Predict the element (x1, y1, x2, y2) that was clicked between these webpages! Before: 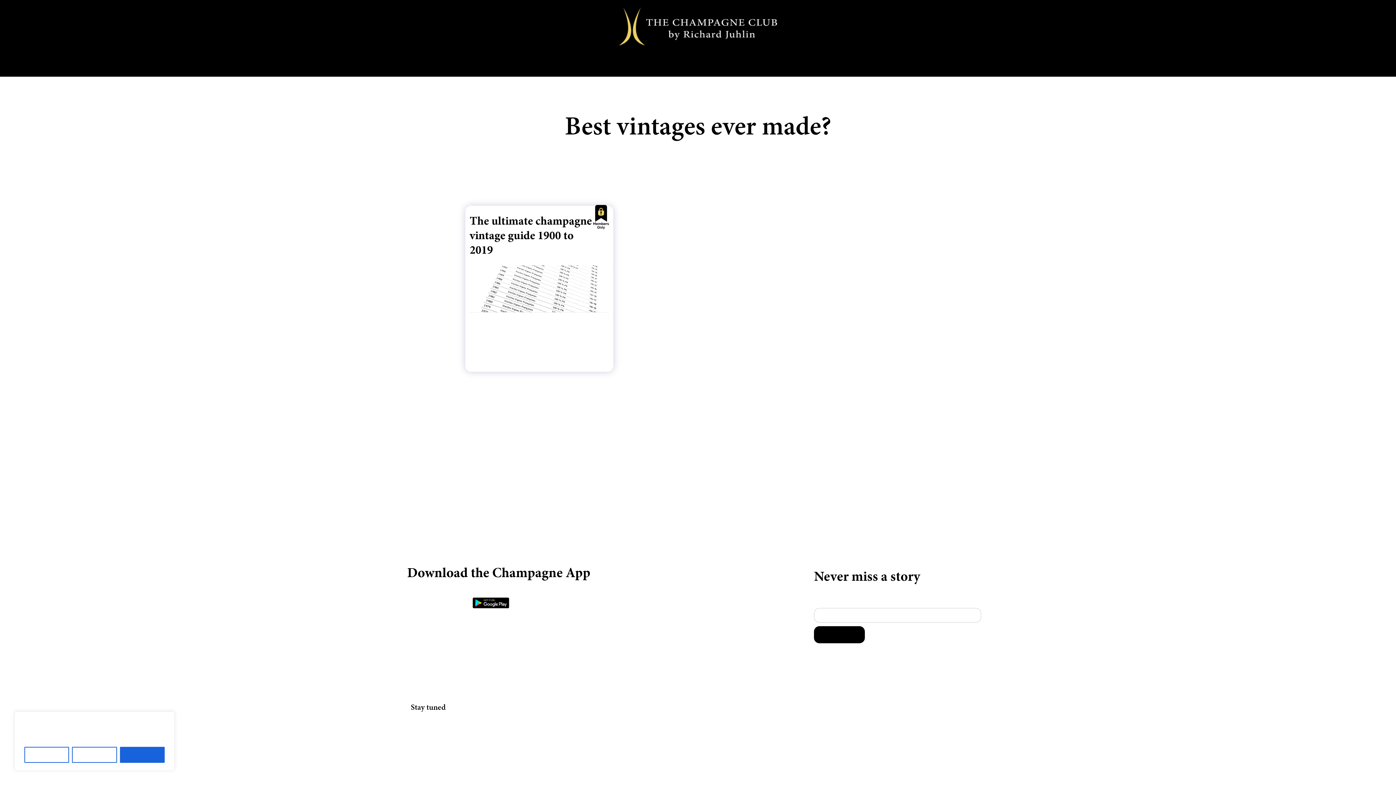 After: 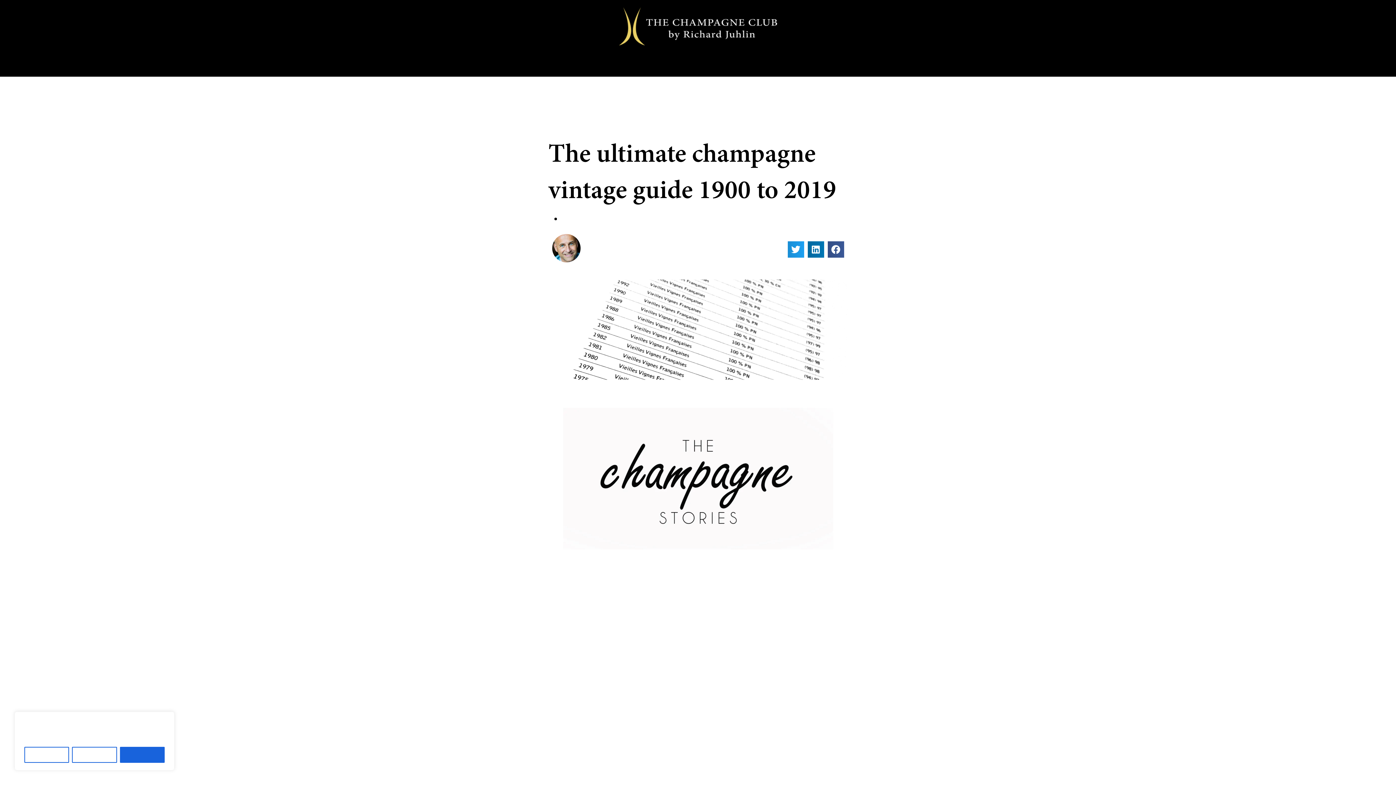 Action: label: The ultimate champagne vintage guide 1900 to 2019
Best vintages ever made?  Richard Juhlin

In a northern wine district like Champagne, the quality of the vintages varies more than they do in a warmer climate. By blending the different… bbox: (465, 205, 613, 371)